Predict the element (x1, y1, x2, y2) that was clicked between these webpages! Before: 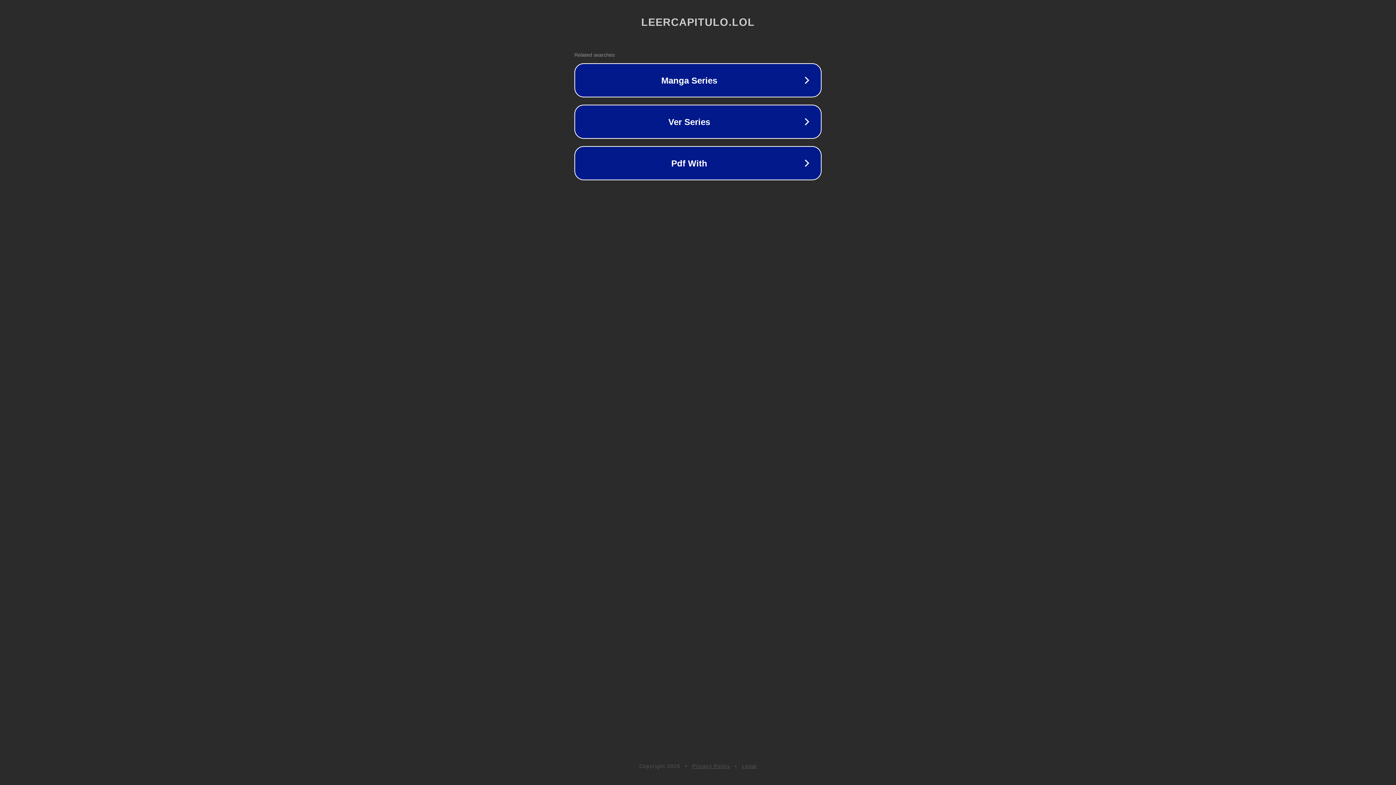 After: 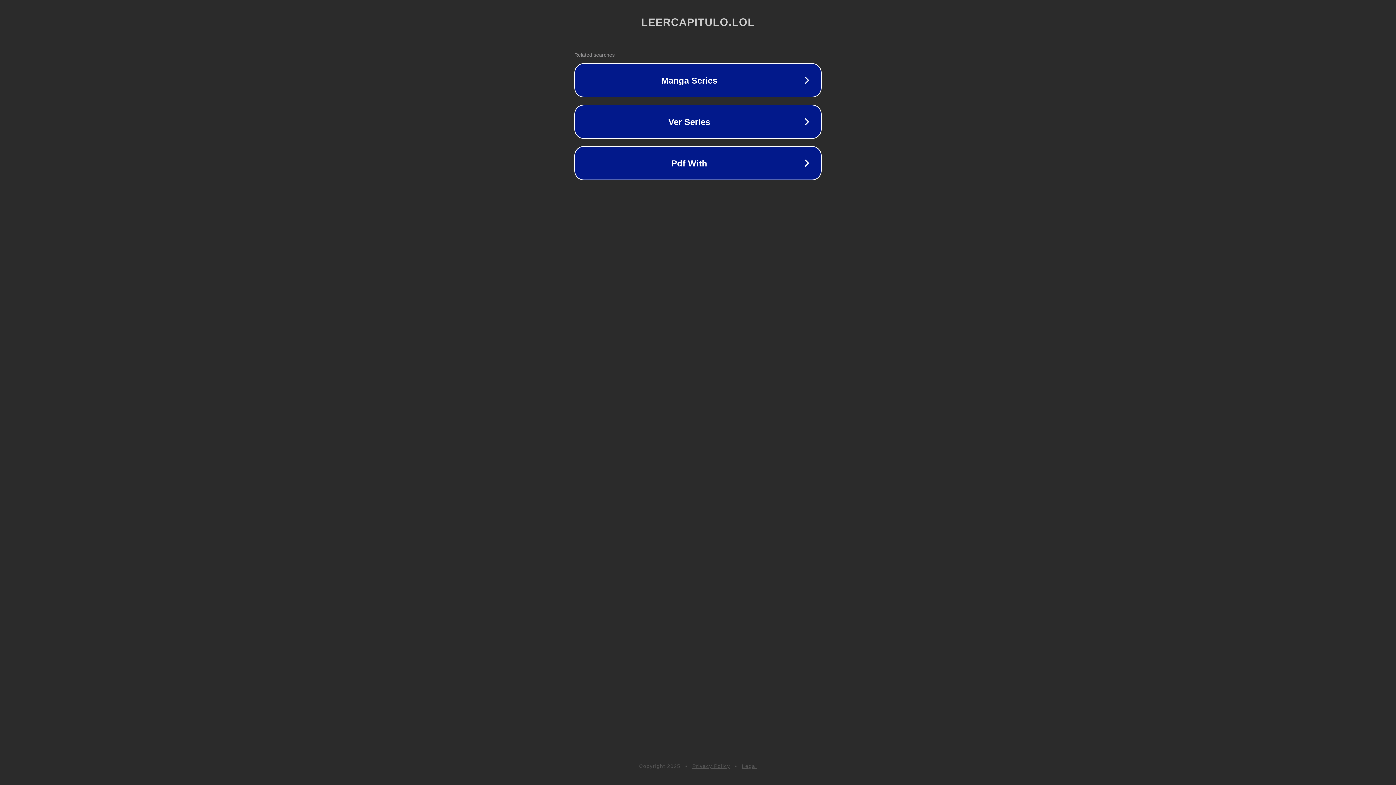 Action: label: Legal bbox: (742, 763, 757, 769)